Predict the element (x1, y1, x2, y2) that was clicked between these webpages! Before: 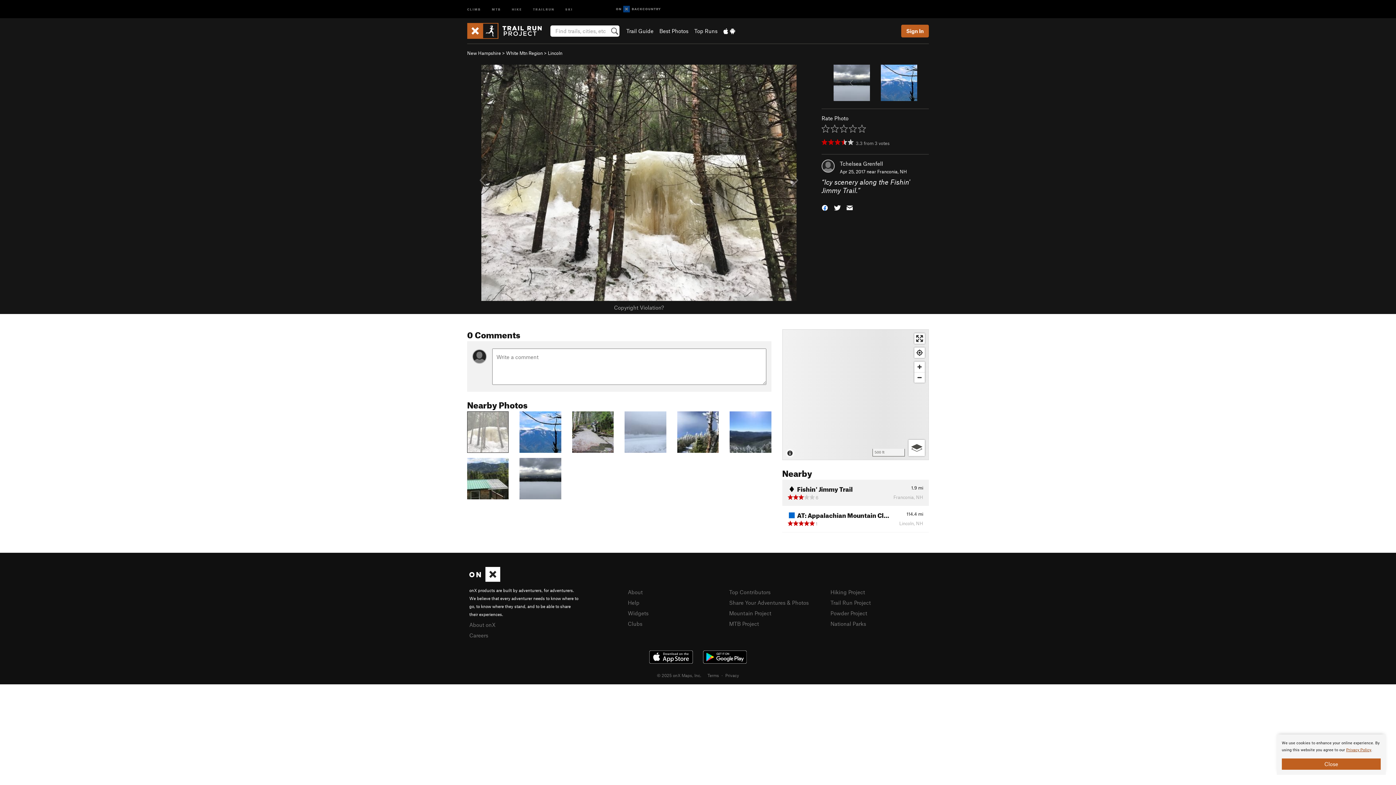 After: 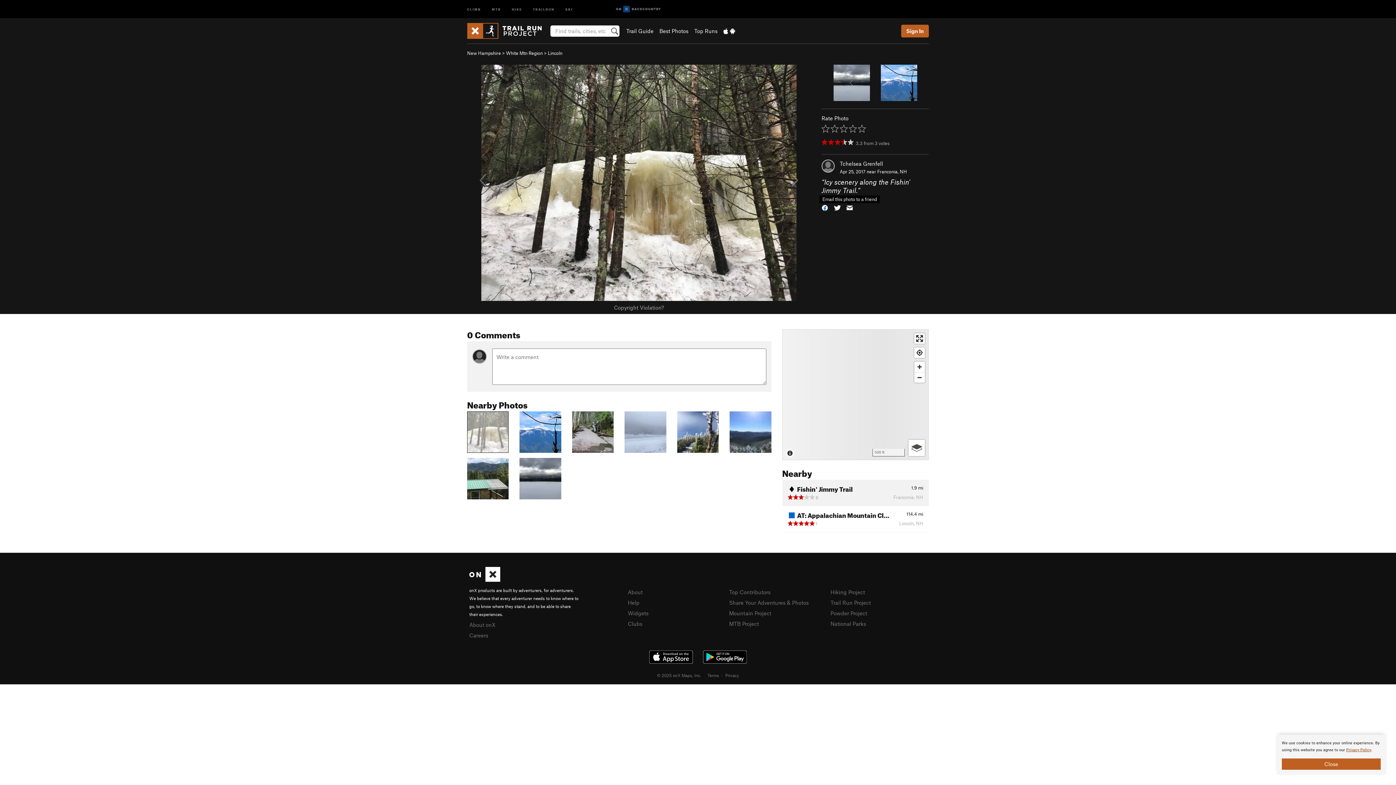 Action: bbox: (846, 203, 853, 211)